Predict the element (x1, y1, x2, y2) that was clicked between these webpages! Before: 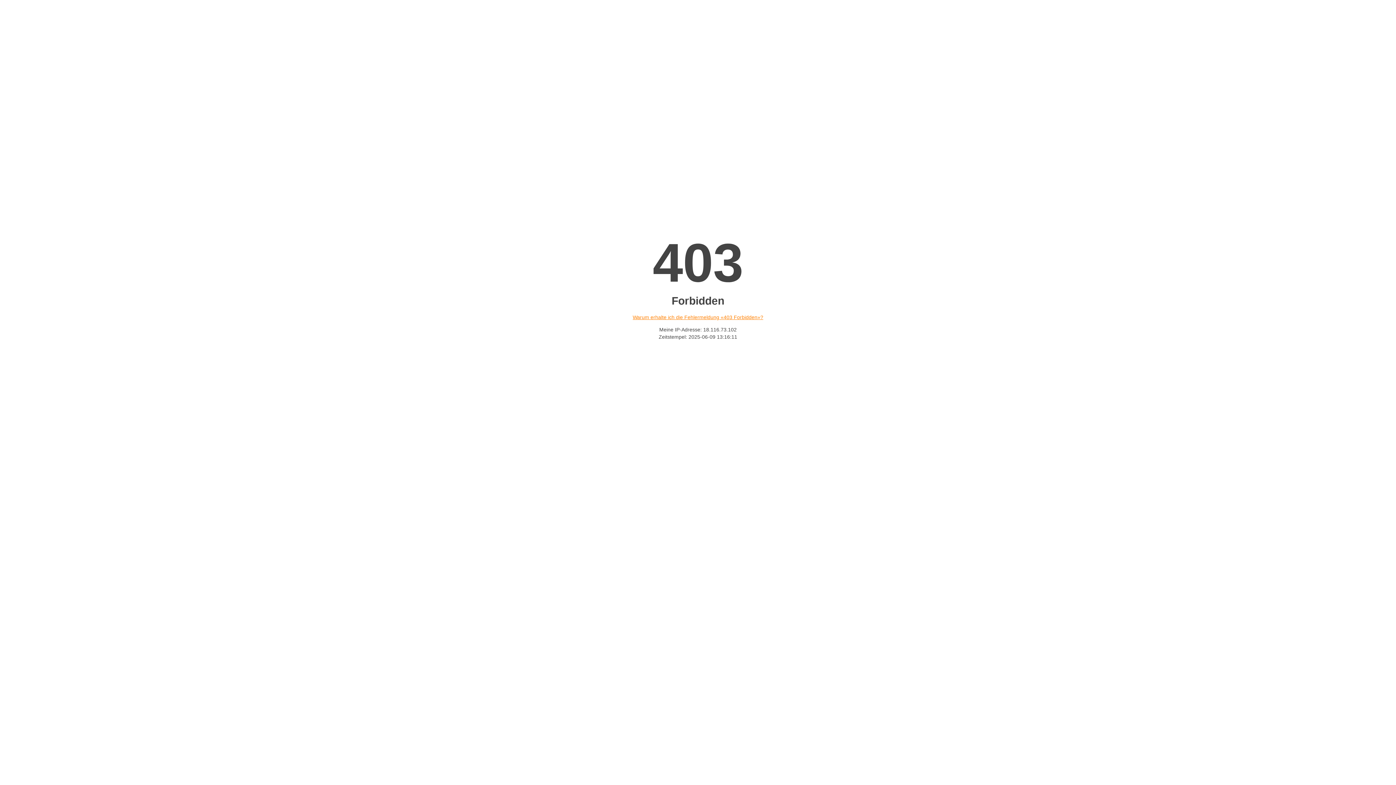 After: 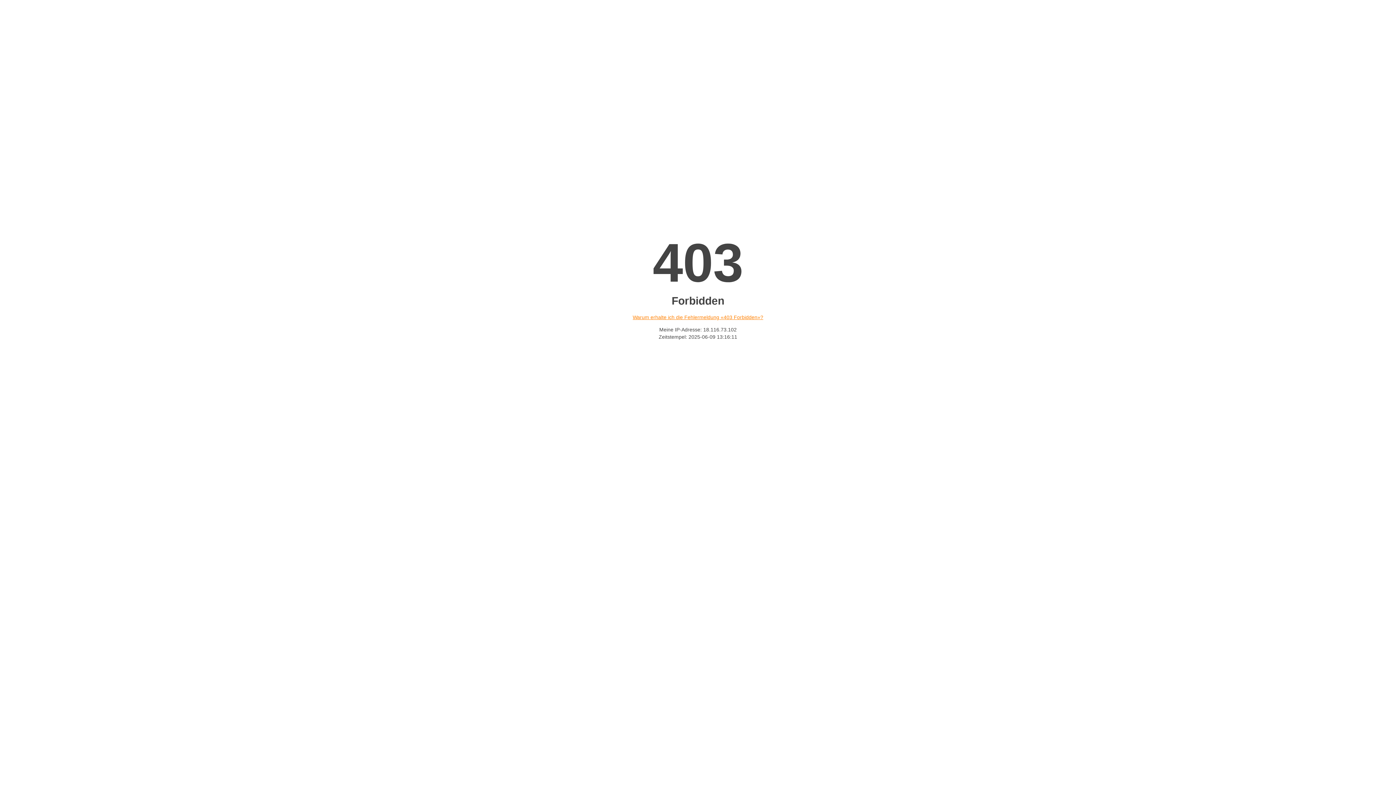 Action: bbox: (632, 314, 763, 320) label: Warum erhalte ich die Fehlermeldung «403 Forbidden»?